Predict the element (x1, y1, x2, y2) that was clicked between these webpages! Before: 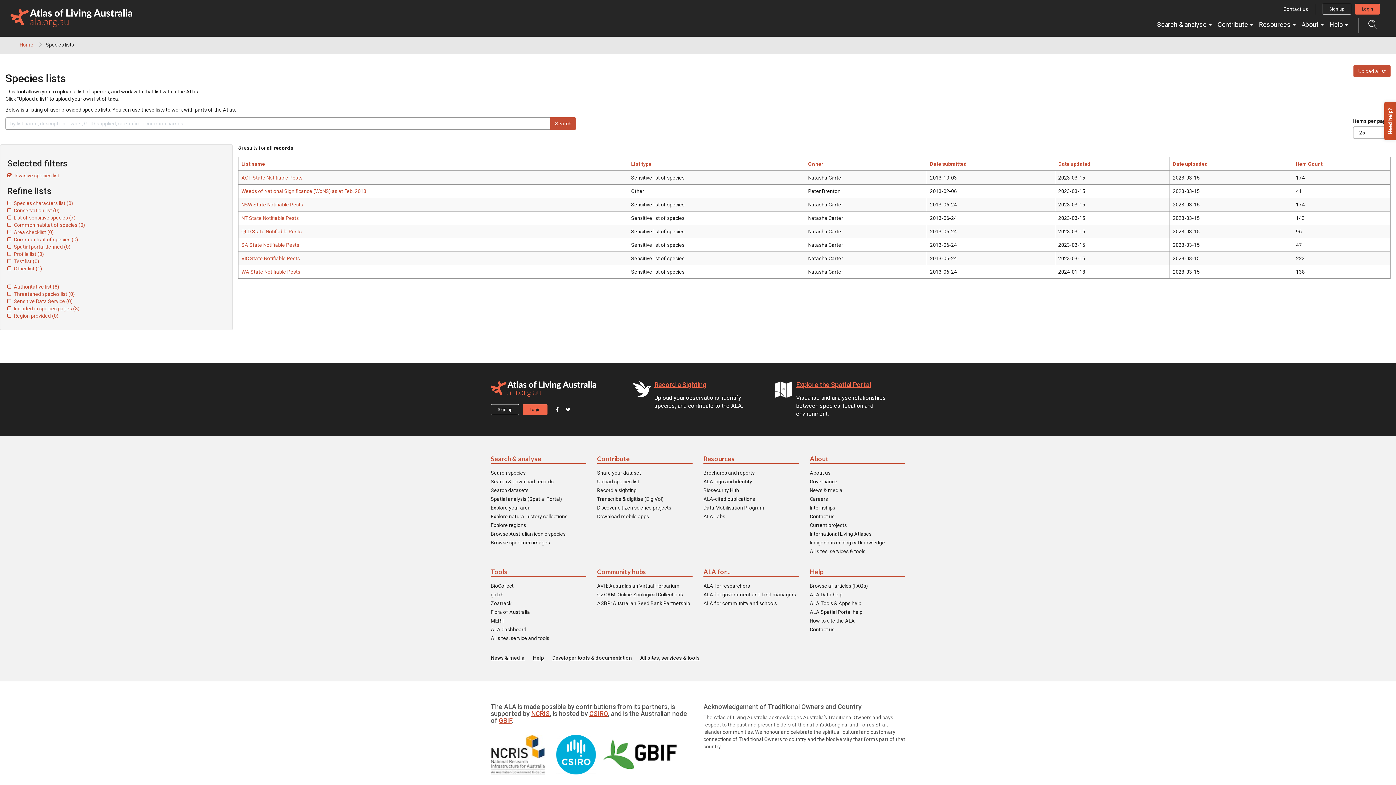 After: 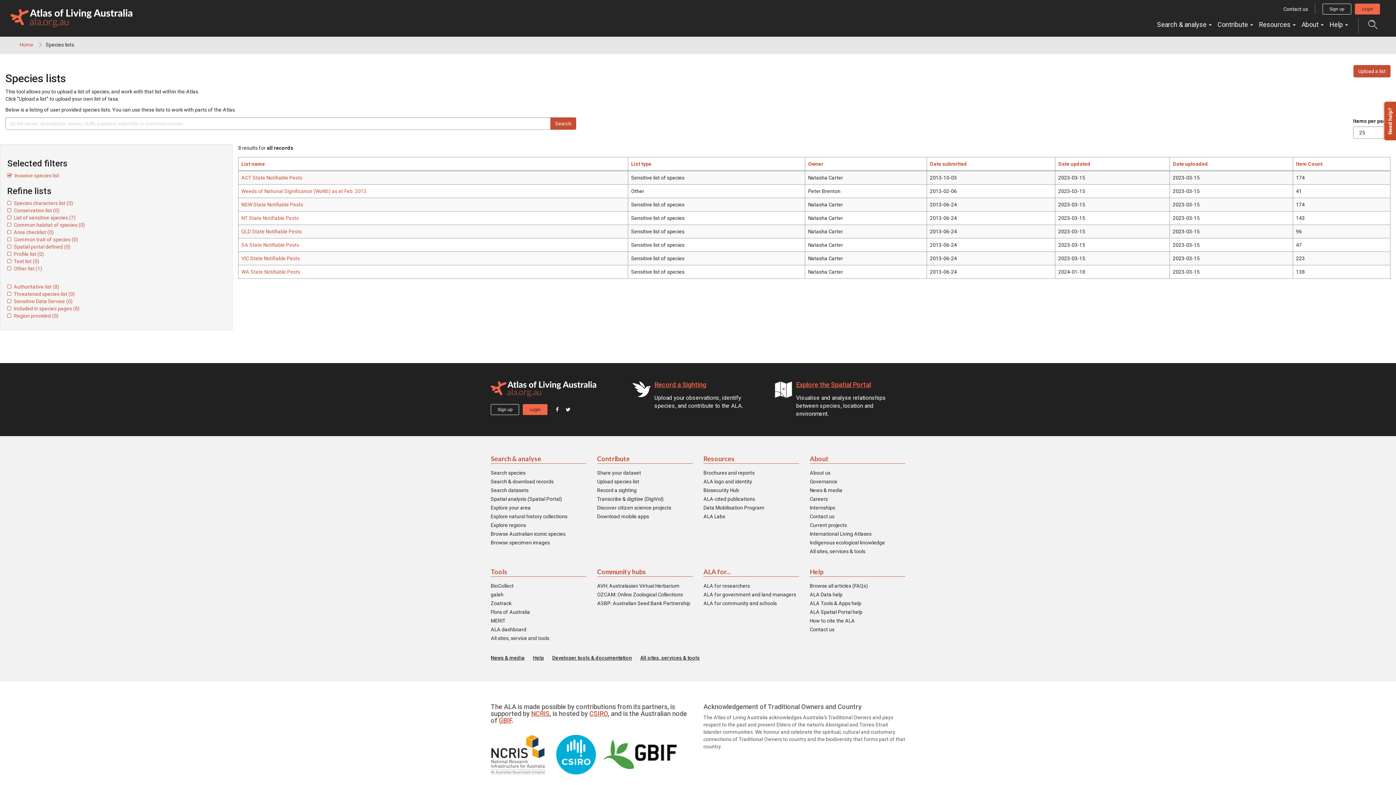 Action: bbox: (703, 454, 799, 463) label: Resources